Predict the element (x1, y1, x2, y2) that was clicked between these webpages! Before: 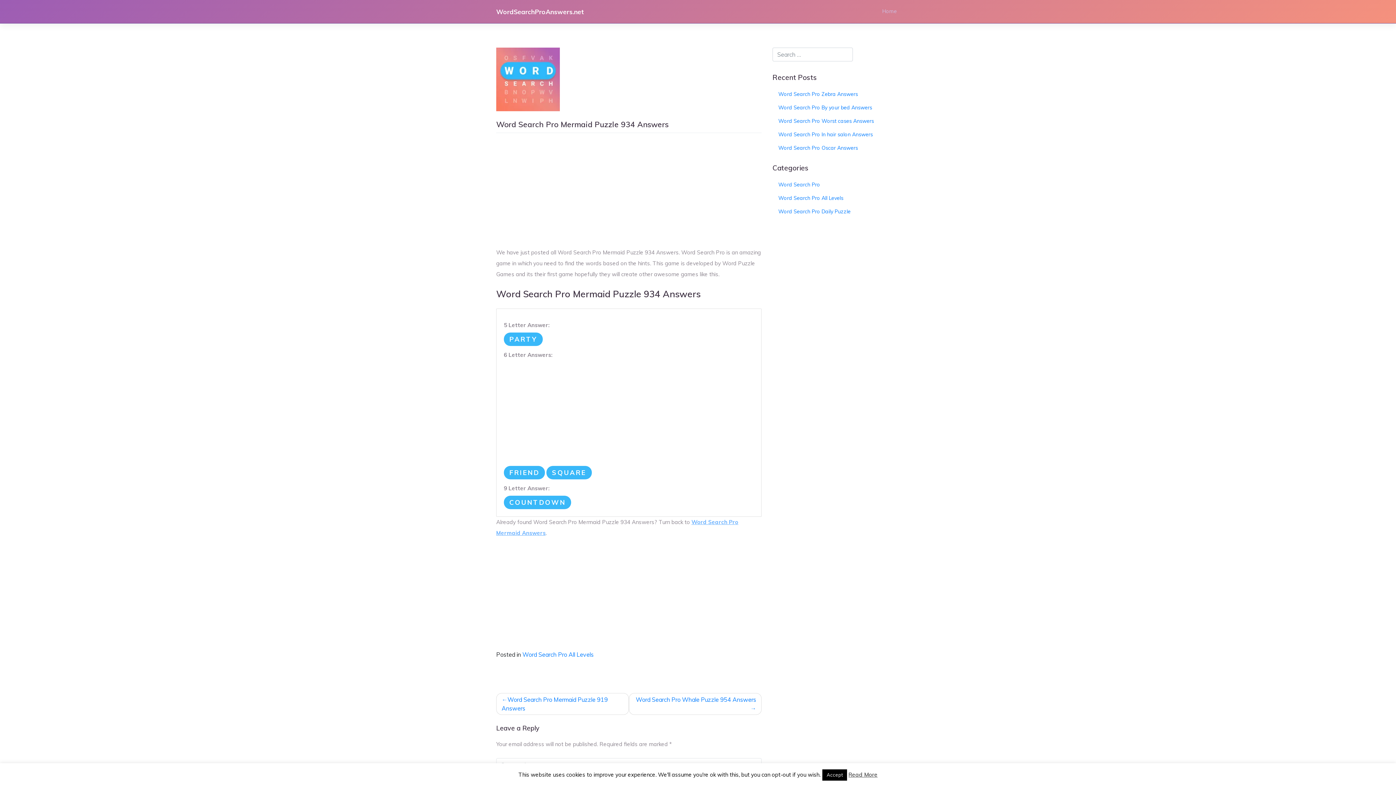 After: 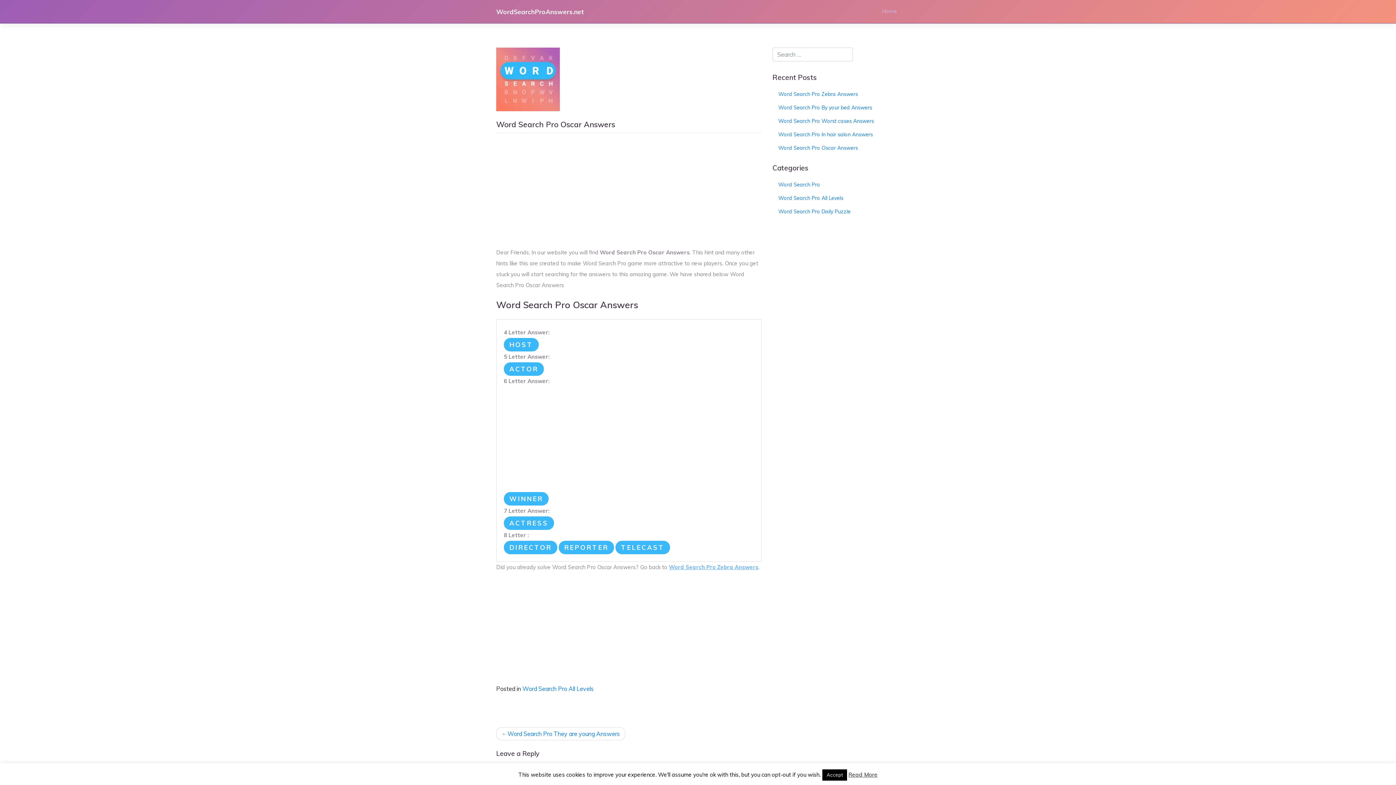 Action: bbox: (772, 141, 900, 154) label: Word Search Pro Oscar Answers